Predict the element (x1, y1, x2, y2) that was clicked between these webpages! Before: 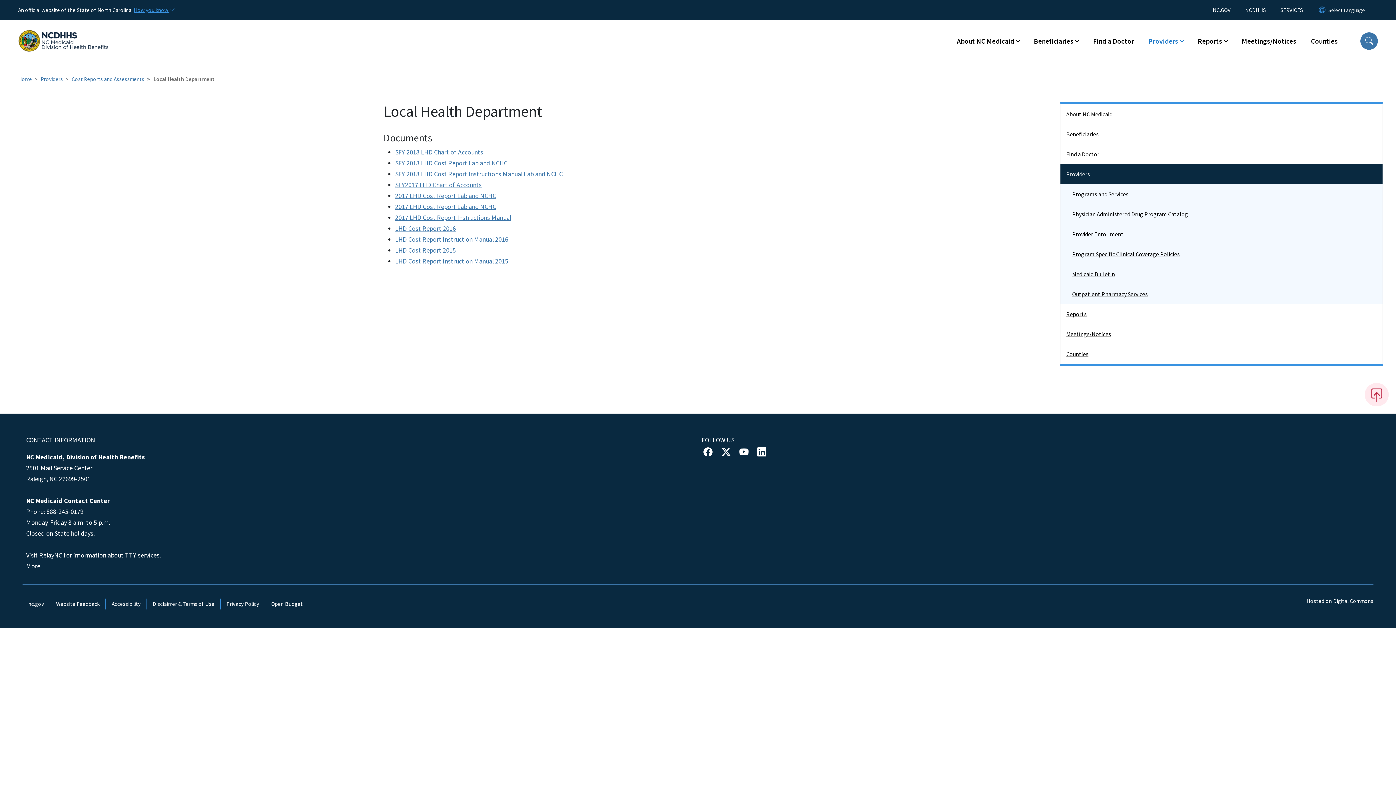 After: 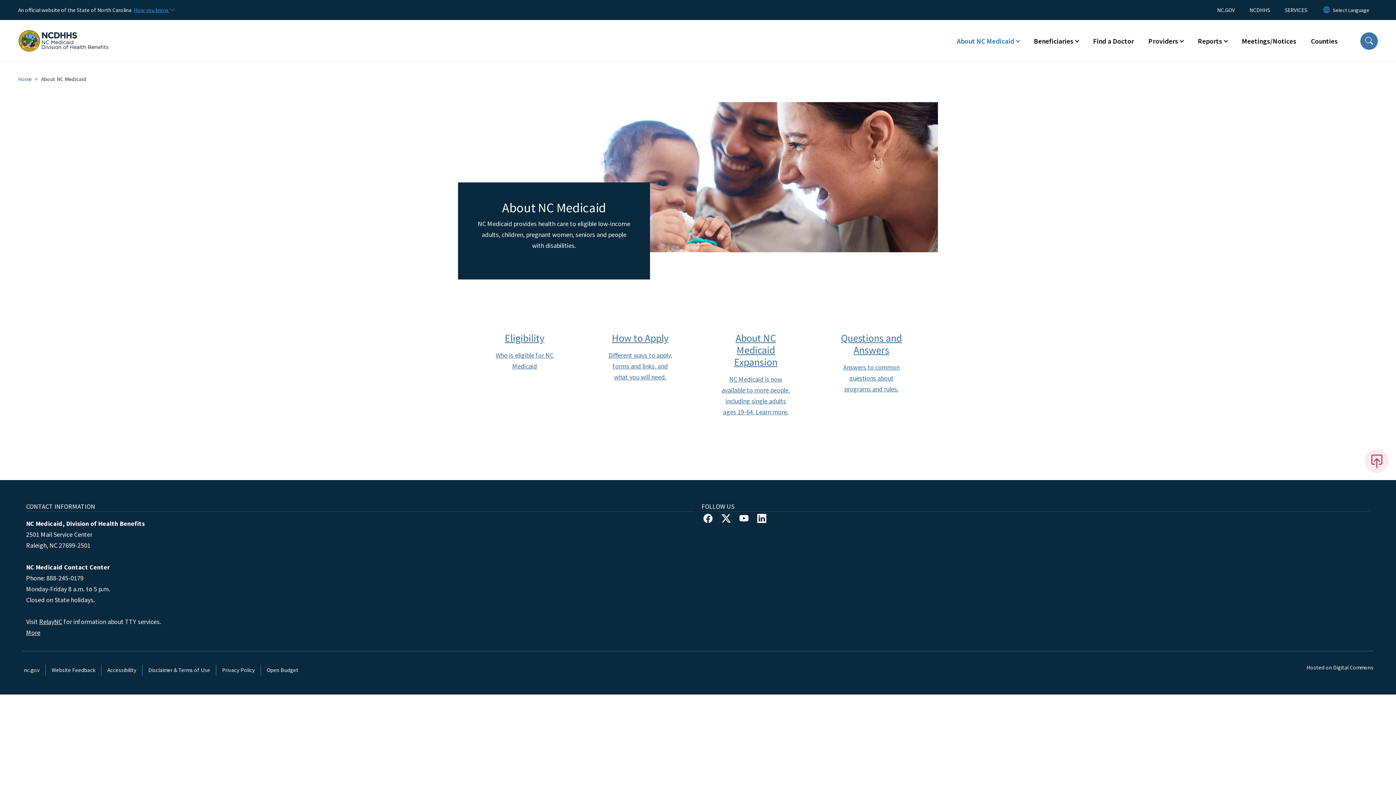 Action: label: About NC Medicaid bbox: (1060, 104, 1382, 124)